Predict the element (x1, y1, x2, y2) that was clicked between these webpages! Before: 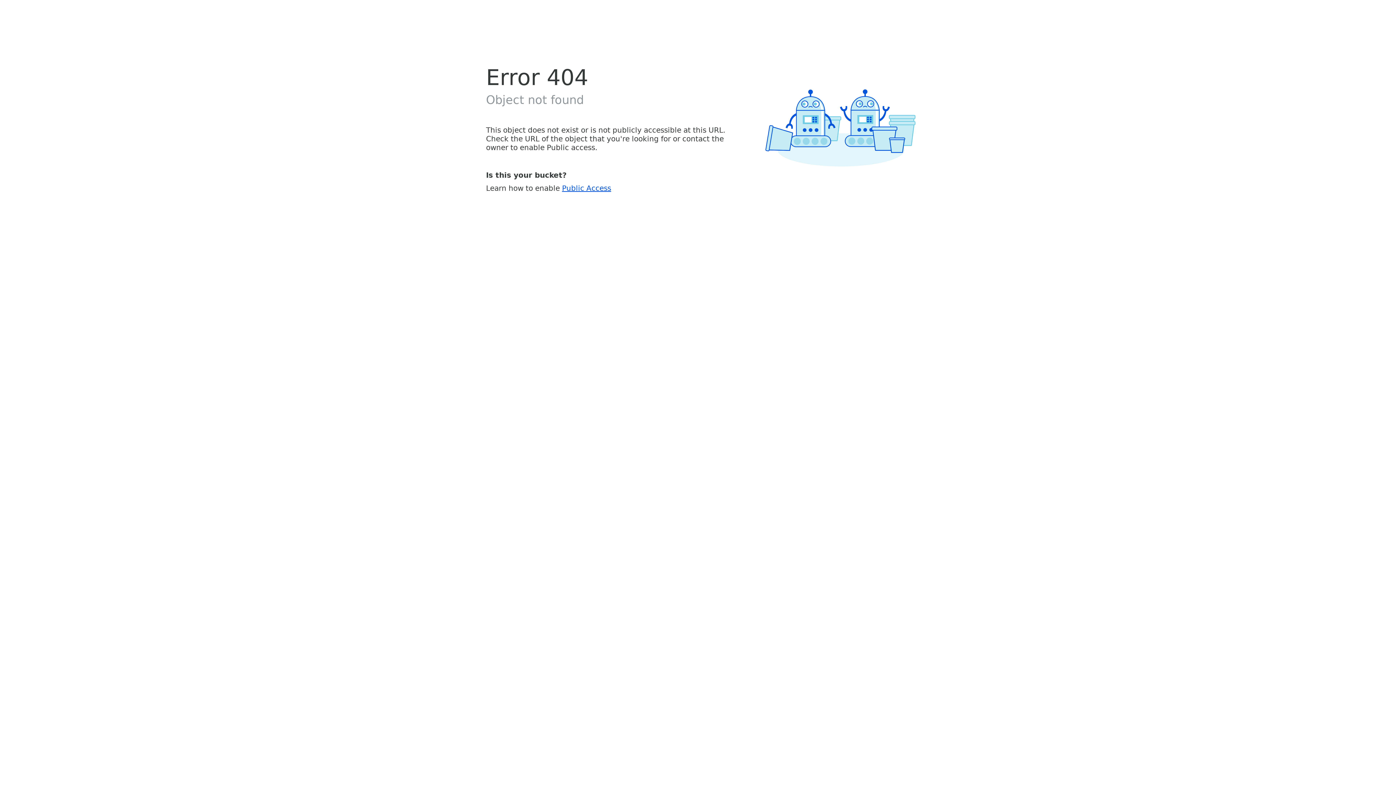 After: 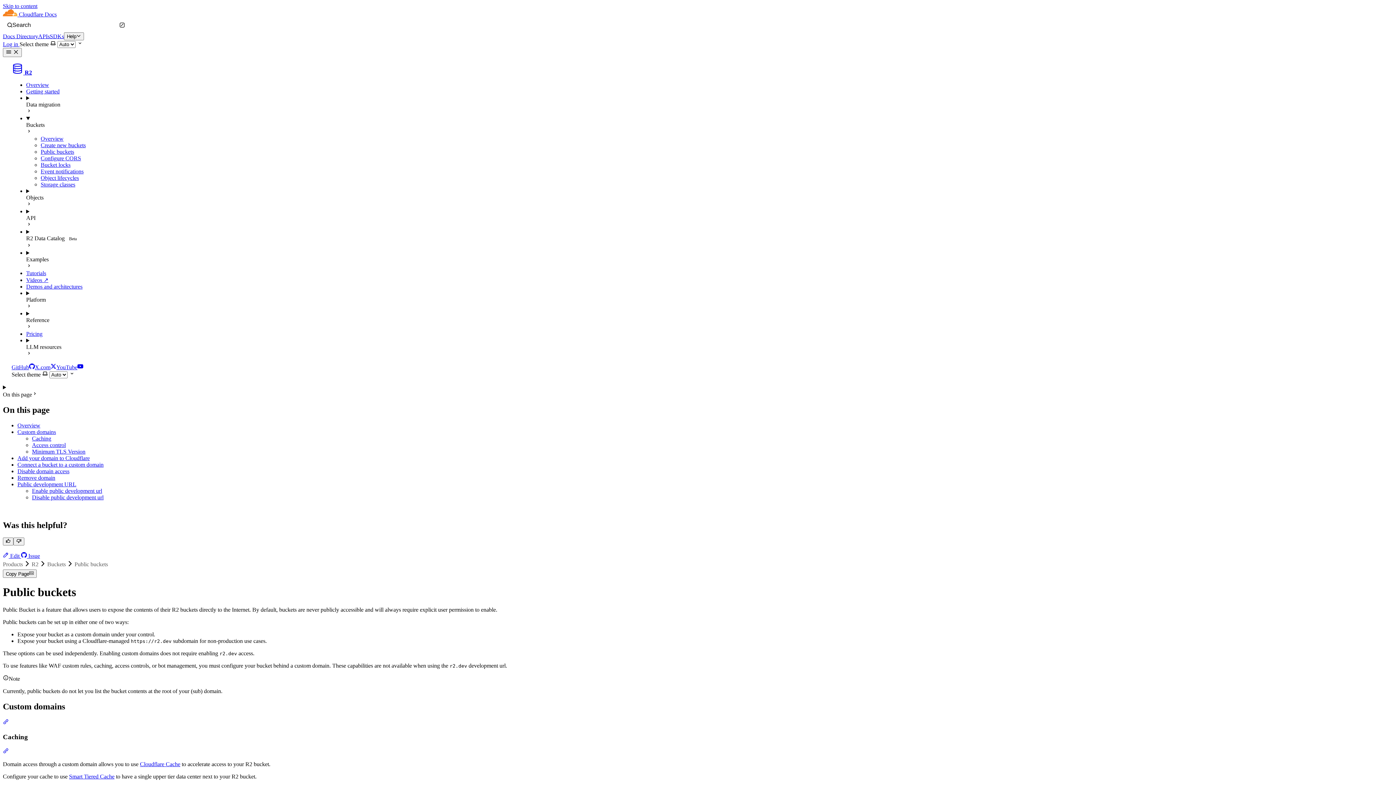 Action: label: Public Access bbox: (562, 183, 611, 192)